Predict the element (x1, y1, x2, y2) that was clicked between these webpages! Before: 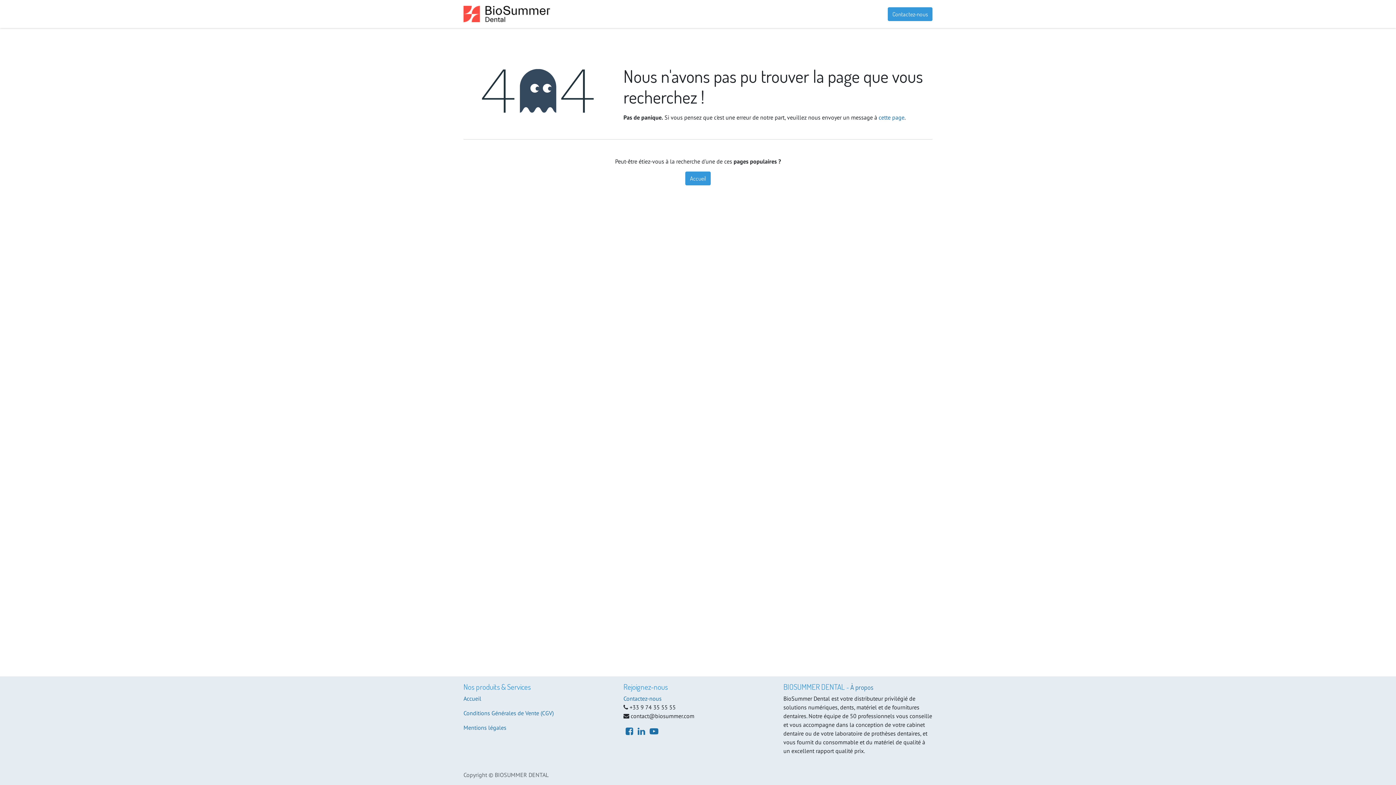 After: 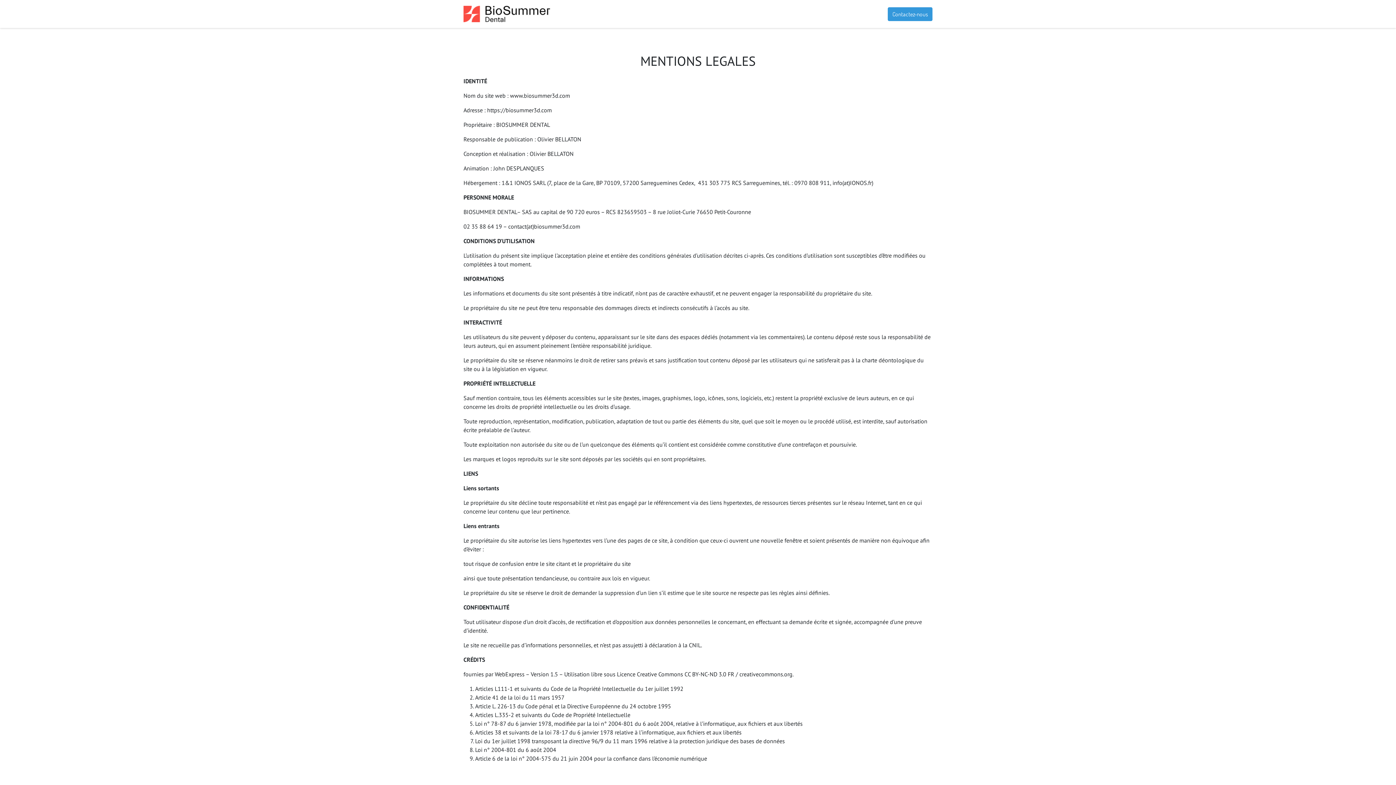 Action: bbox: (463, 724, 506, 731) label: Mentions légales